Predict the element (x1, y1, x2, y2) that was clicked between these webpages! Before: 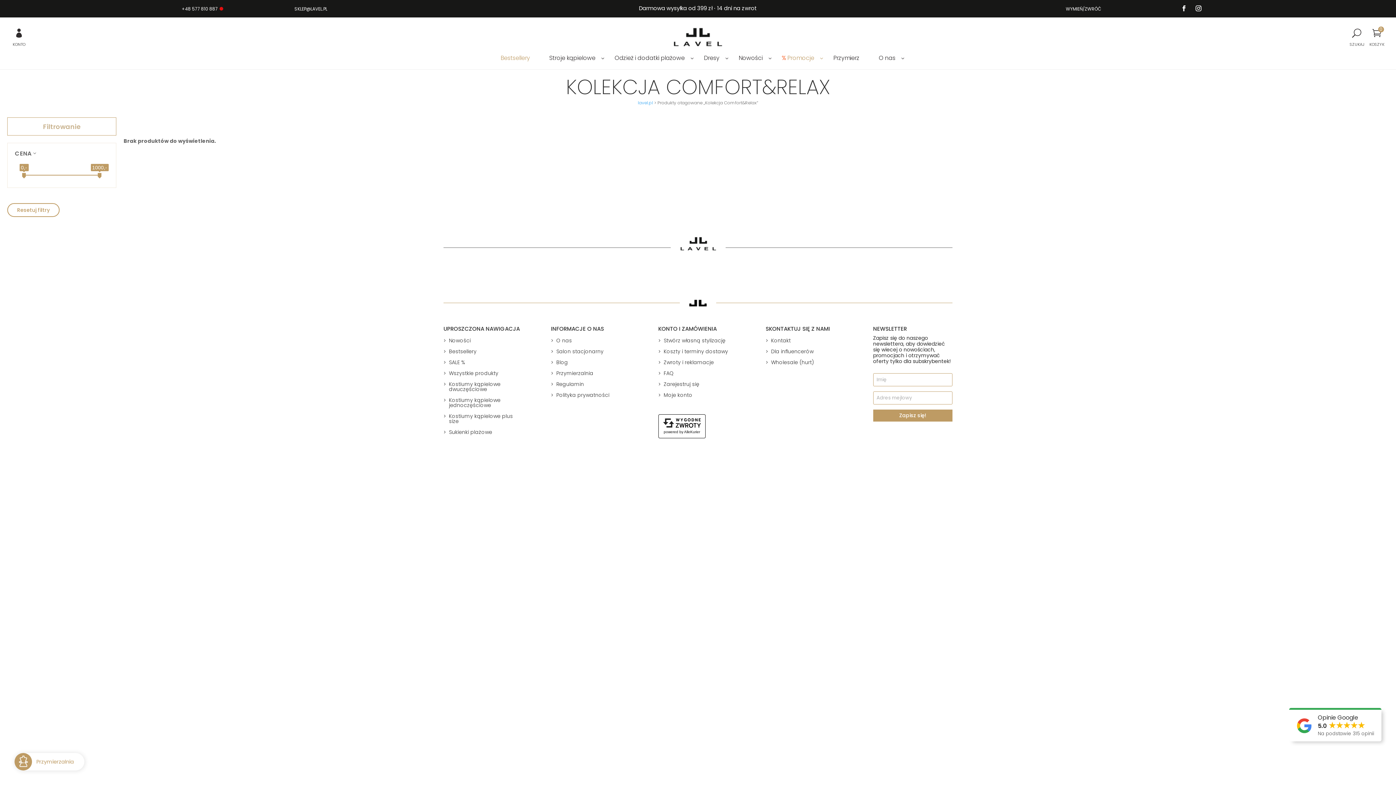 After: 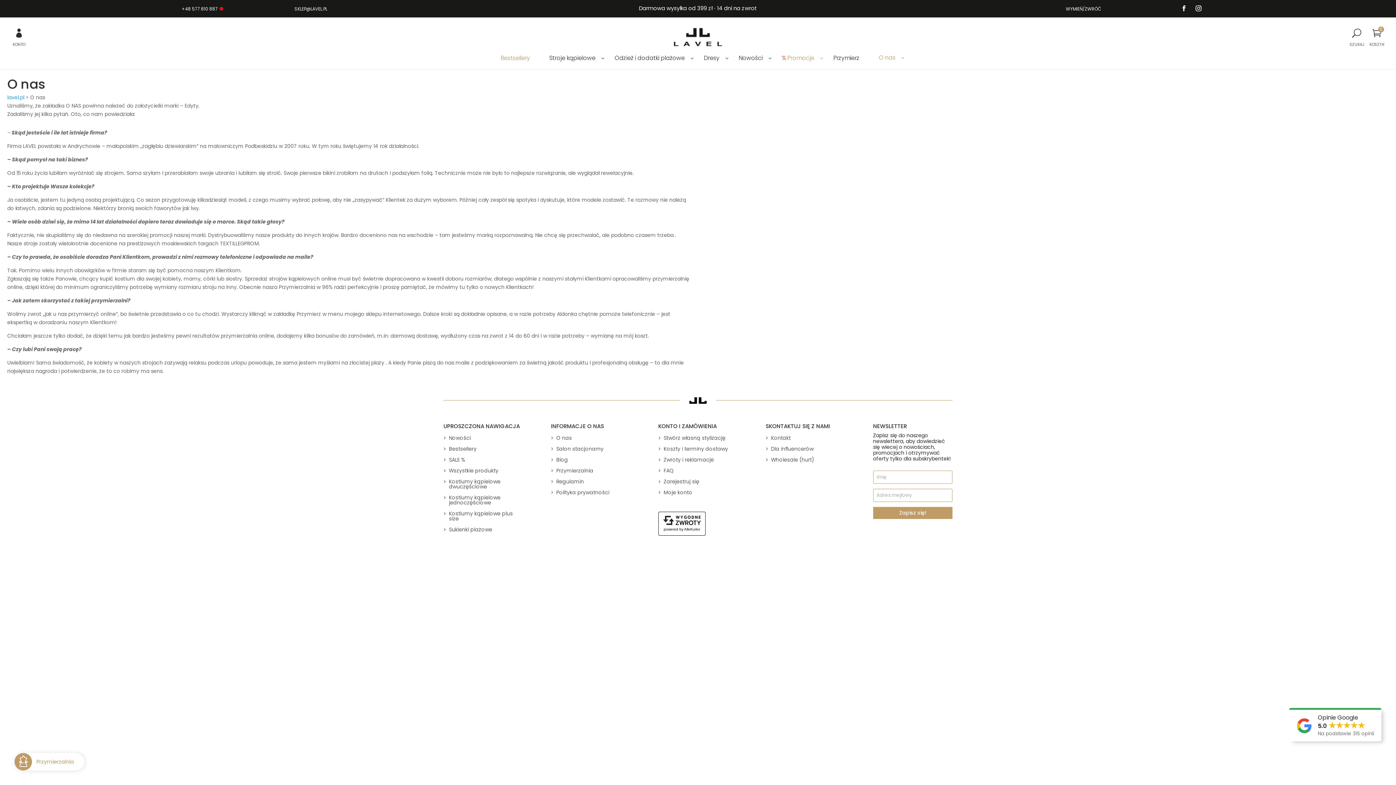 Action: bbox: (873, 55, 901, 63) label: O nas